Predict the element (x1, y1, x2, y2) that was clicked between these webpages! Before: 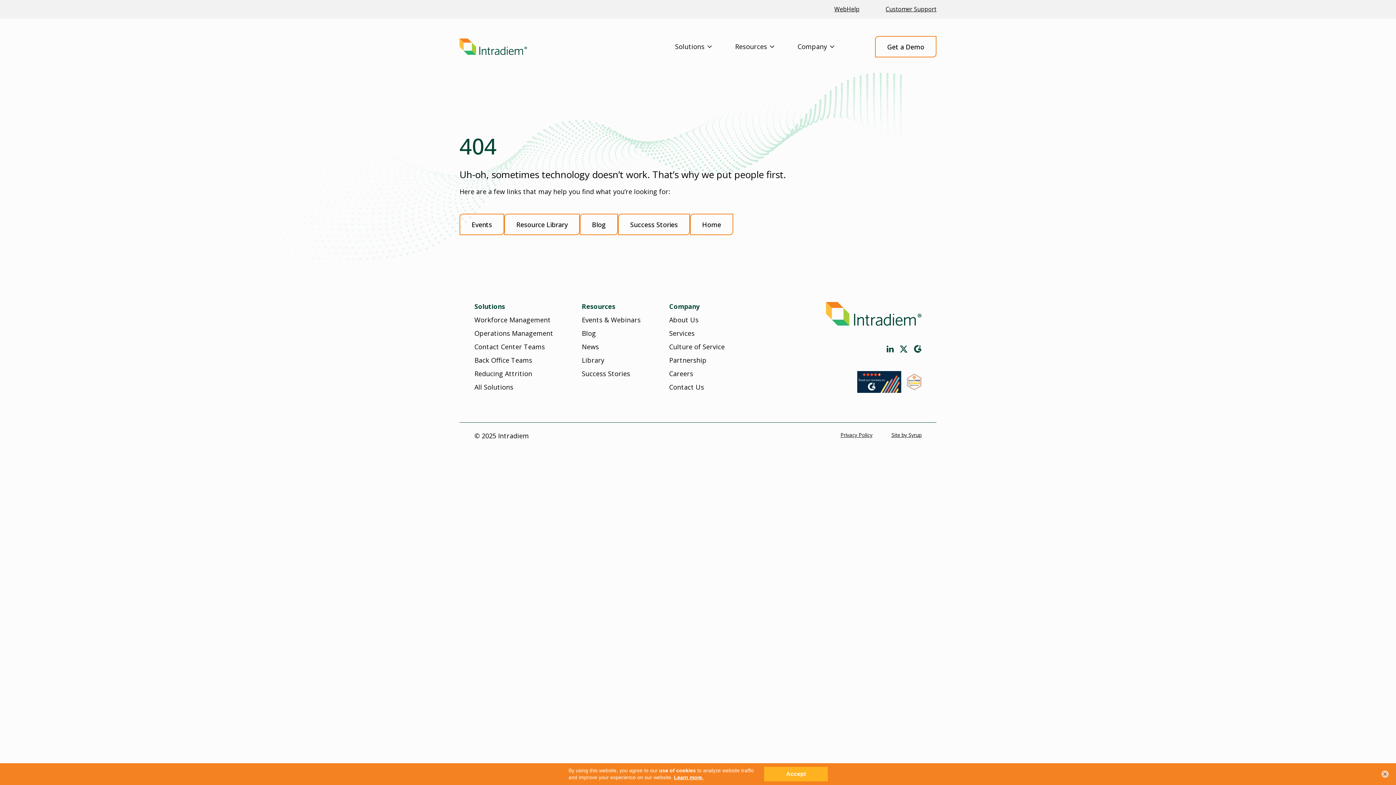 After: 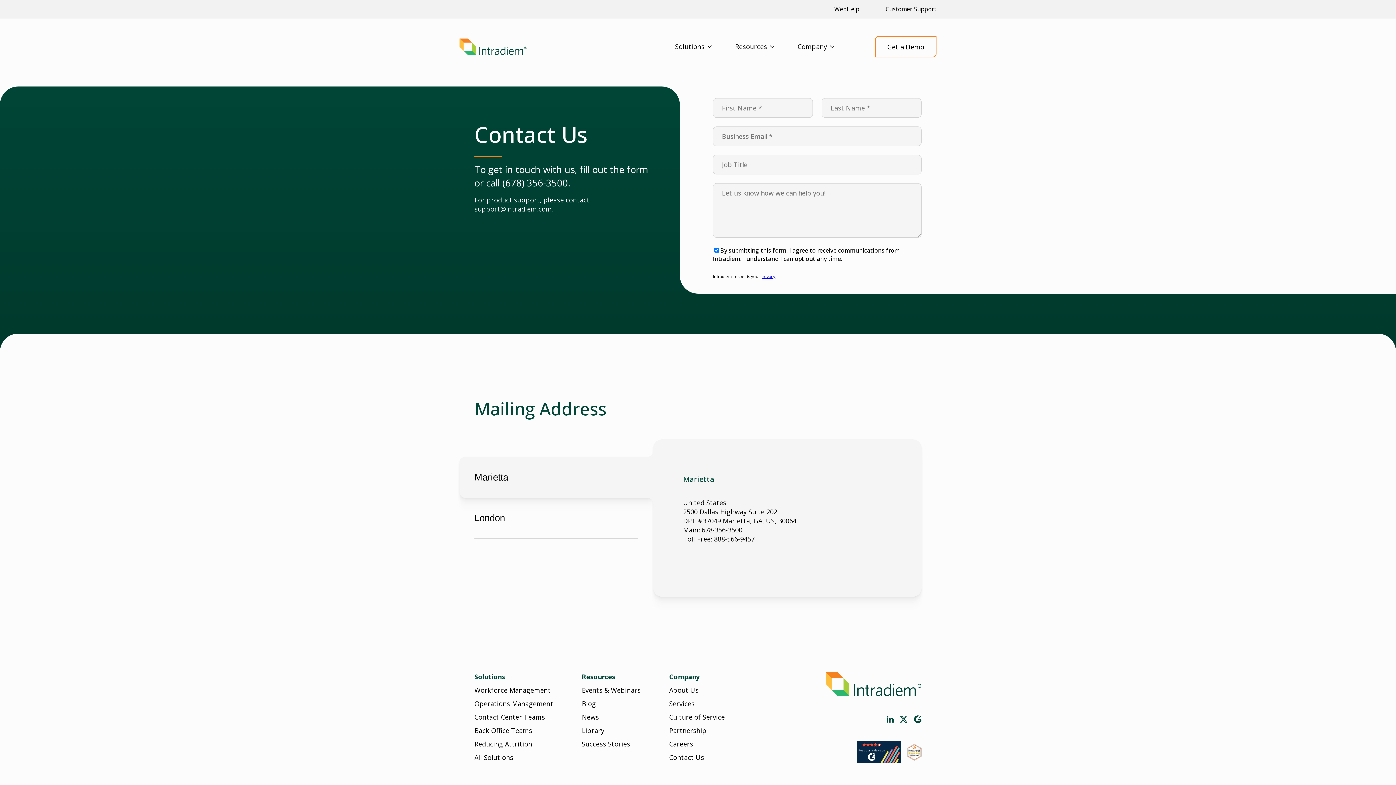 Action: bbox: (669, 382, 704, 392) label: Contact Us